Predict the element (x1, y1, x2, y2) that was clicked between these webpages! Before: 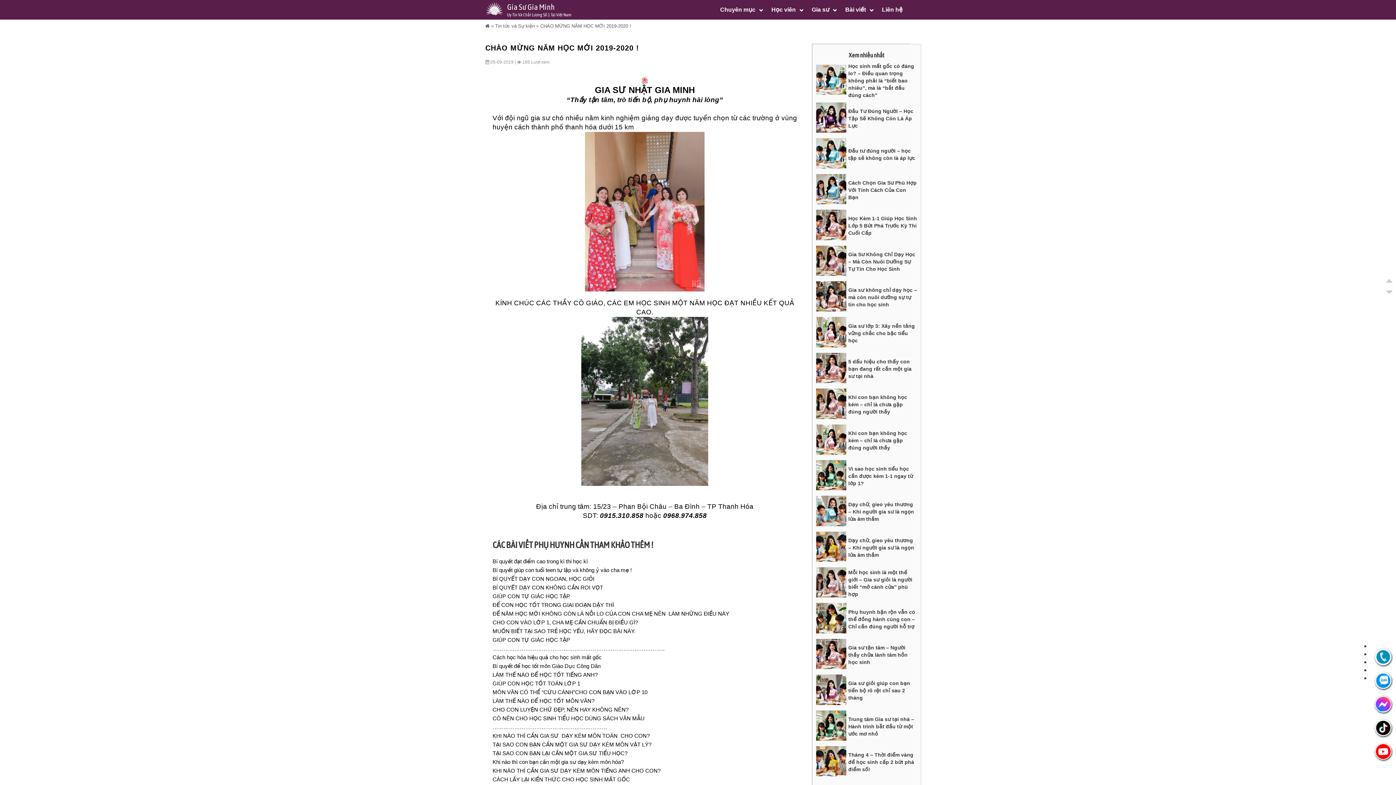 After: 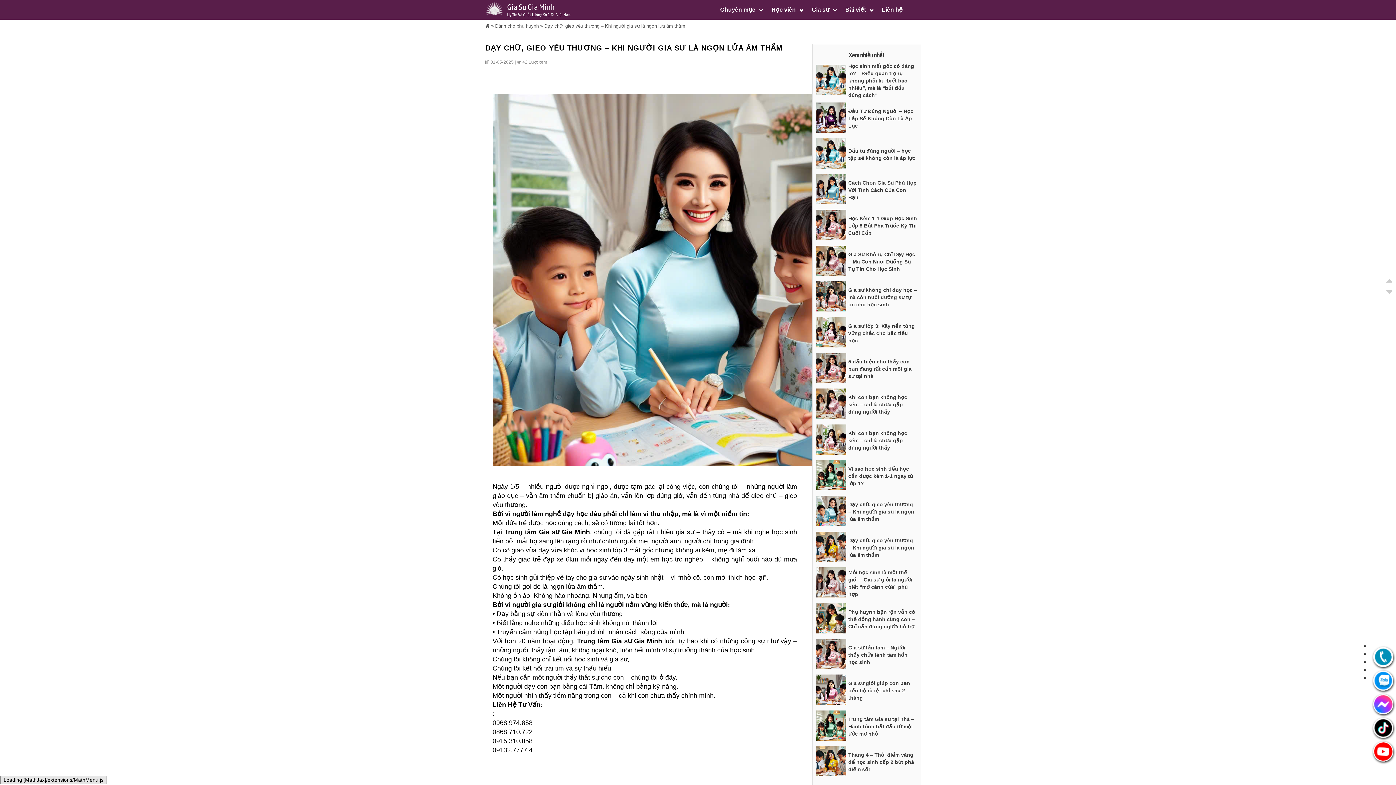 Action: label: Dạy chữ, gieo yêu thương – Khi người gia sư là ngọn lửa âm thầm bbox: (848, 501, 914, 522)